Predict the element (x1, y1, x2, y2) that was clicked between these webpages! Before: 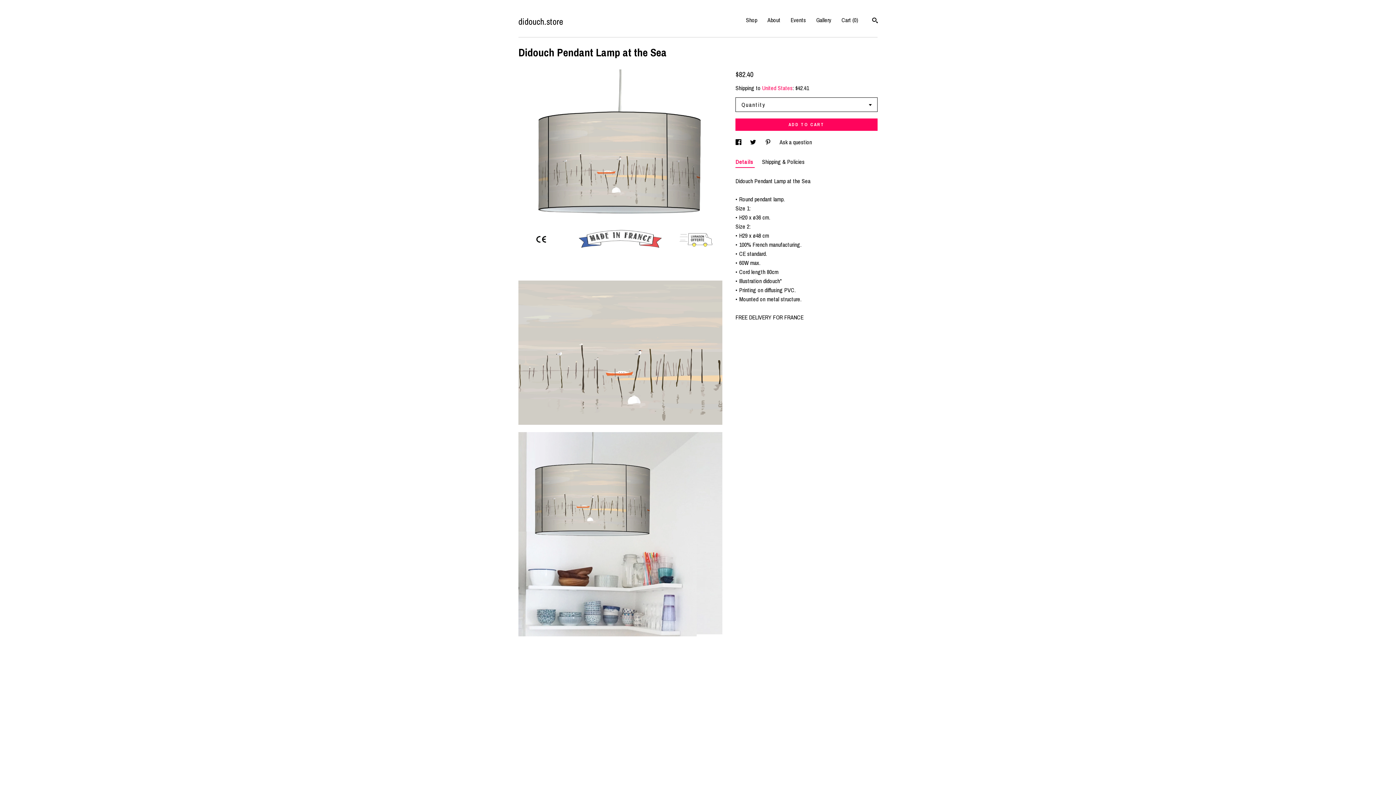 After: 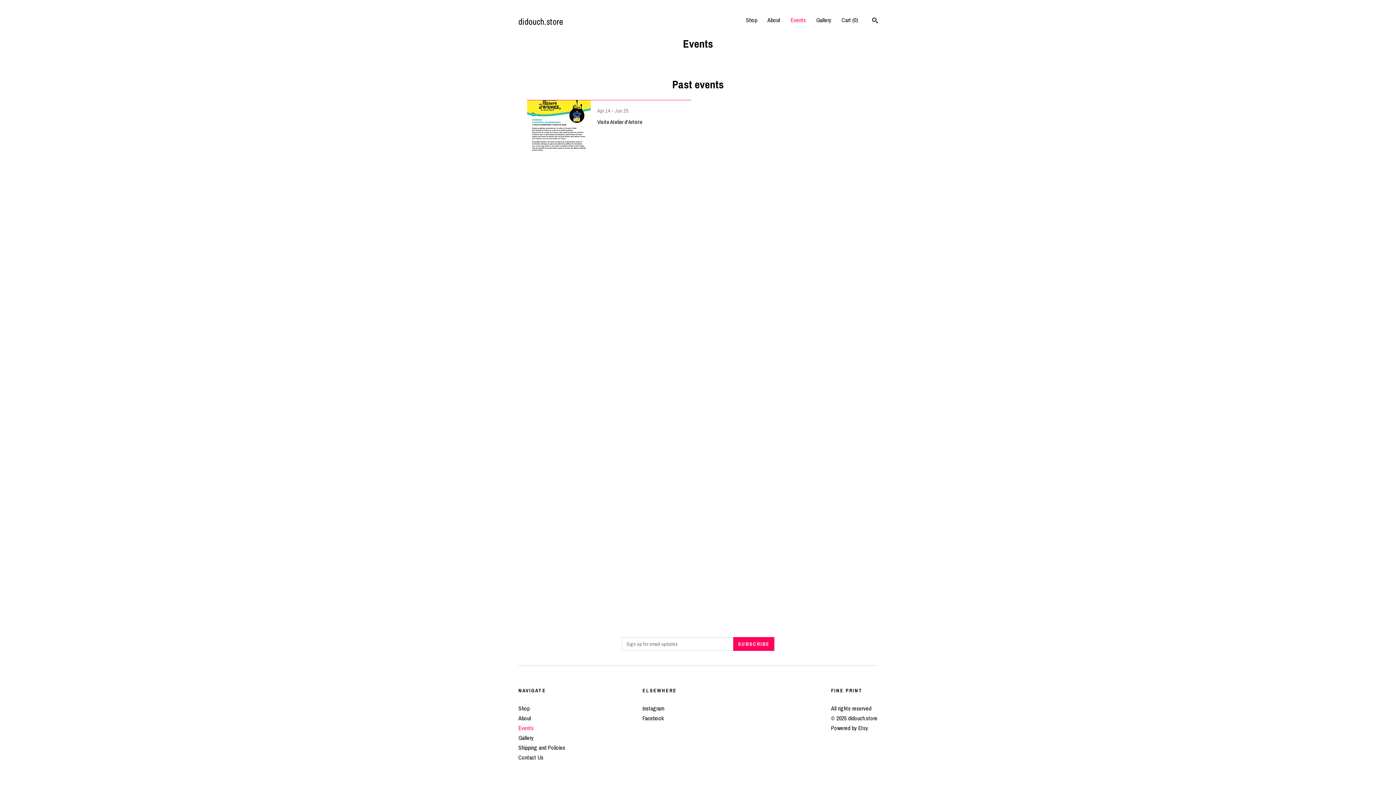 Action: bbox: (790, 16, 806, 24) label: Events